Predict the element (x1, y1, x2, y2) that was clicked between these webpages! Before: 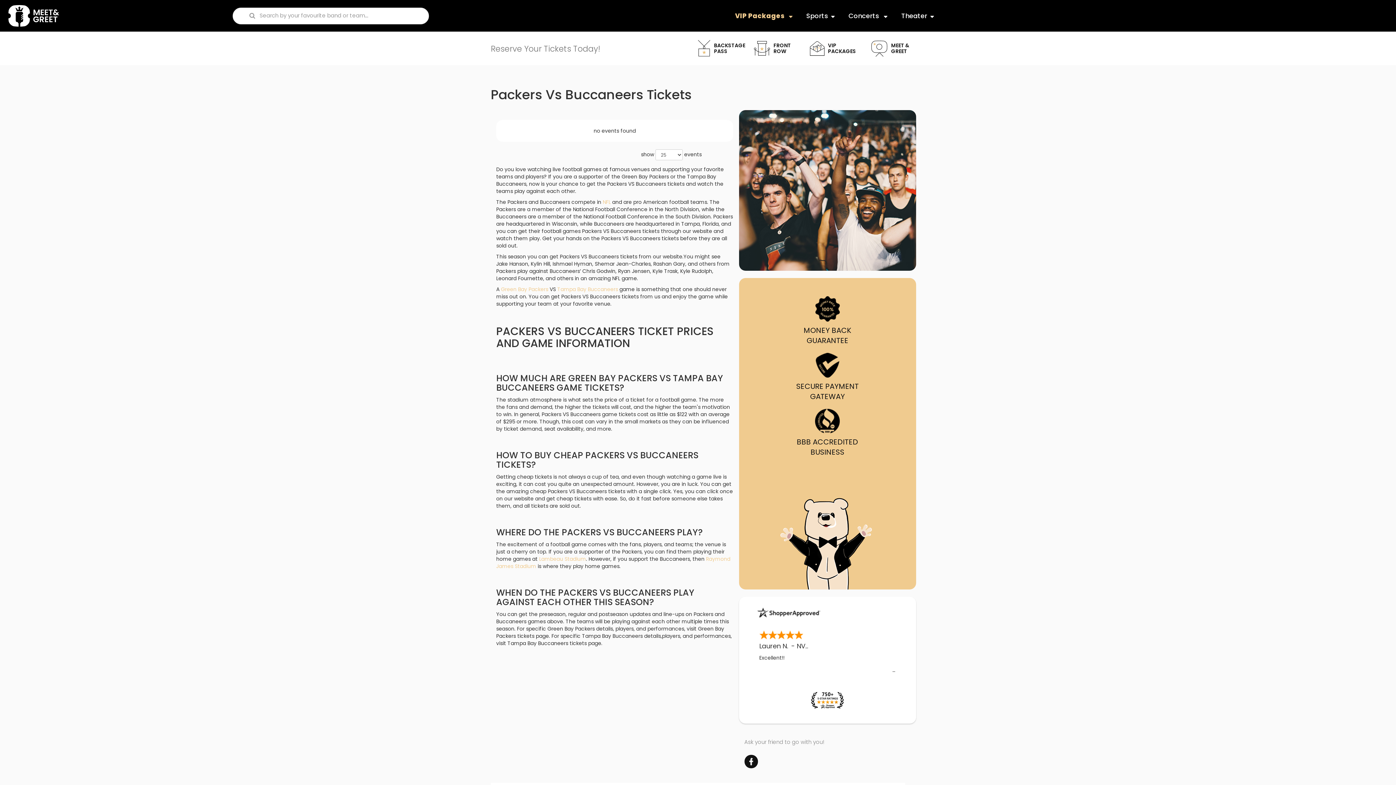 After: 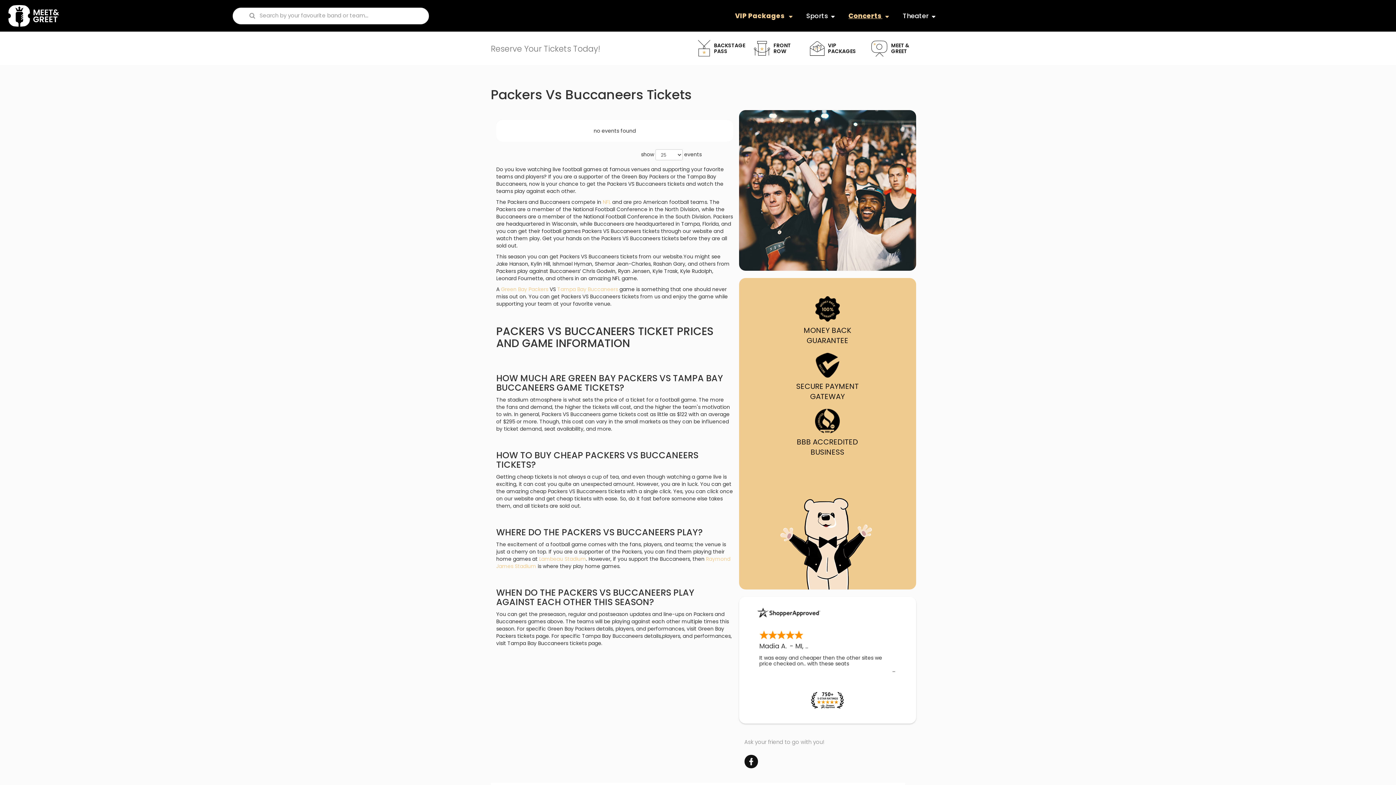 Action: bbox: (848, 11, 887, 20) label: Concerts 